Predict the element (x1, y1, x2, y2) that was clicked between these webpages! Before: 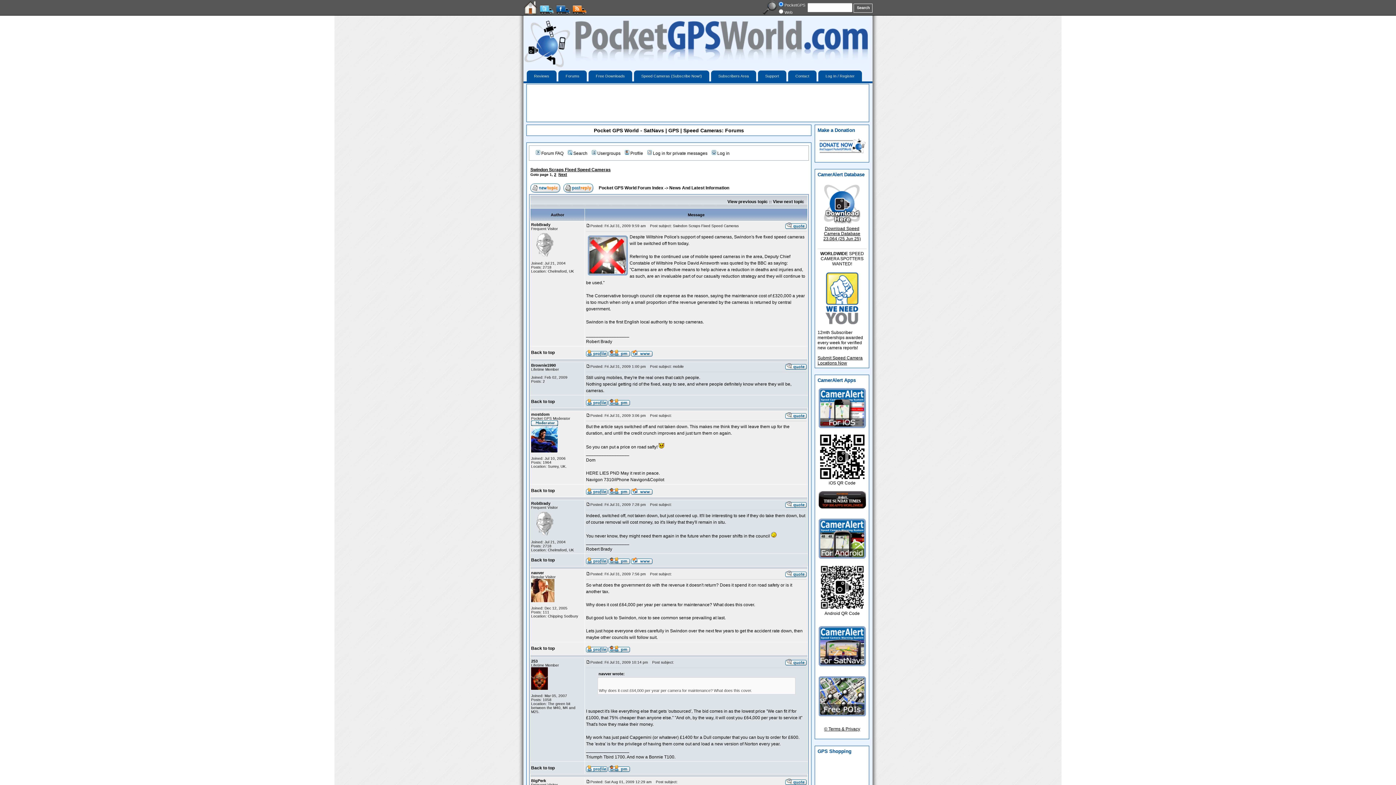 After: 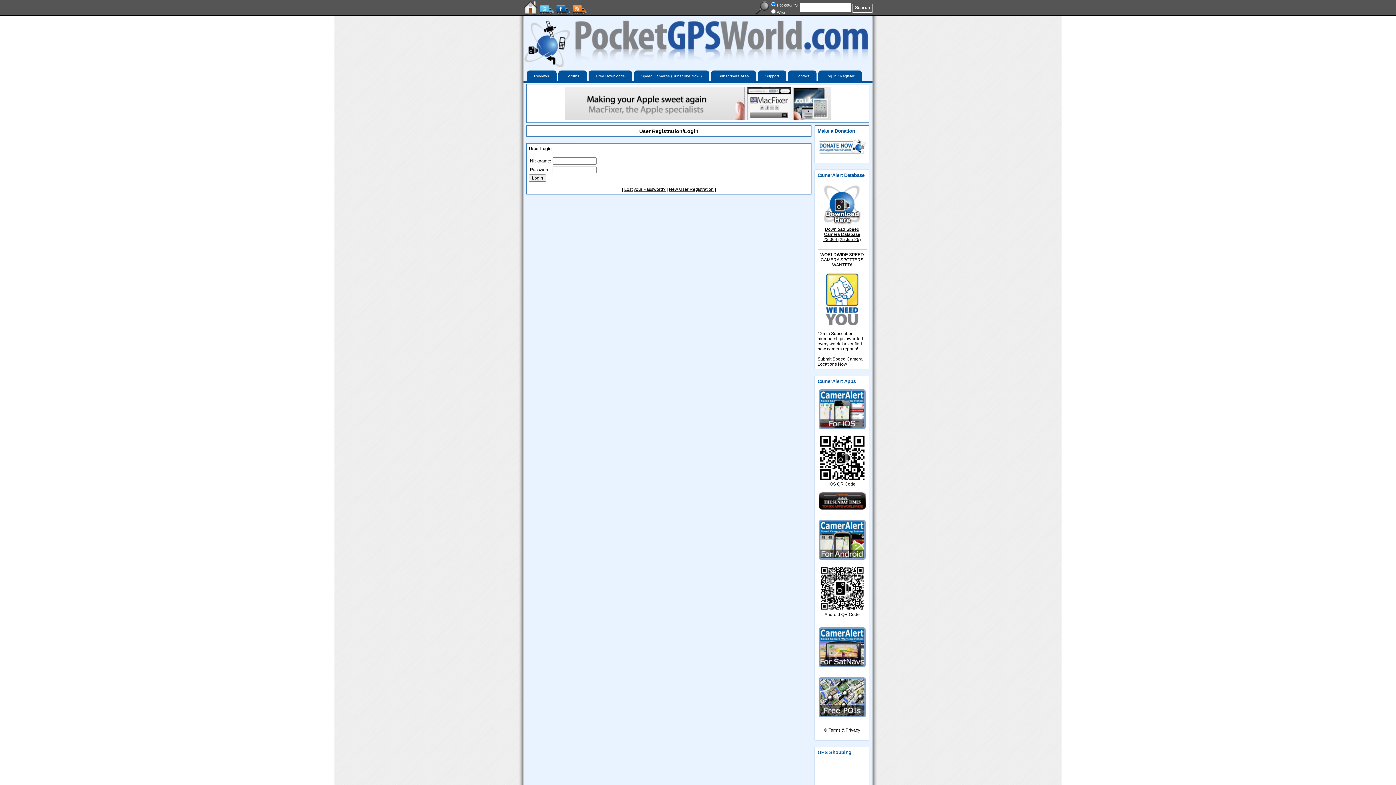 Action: bbox: (785, 661, 806, 666)